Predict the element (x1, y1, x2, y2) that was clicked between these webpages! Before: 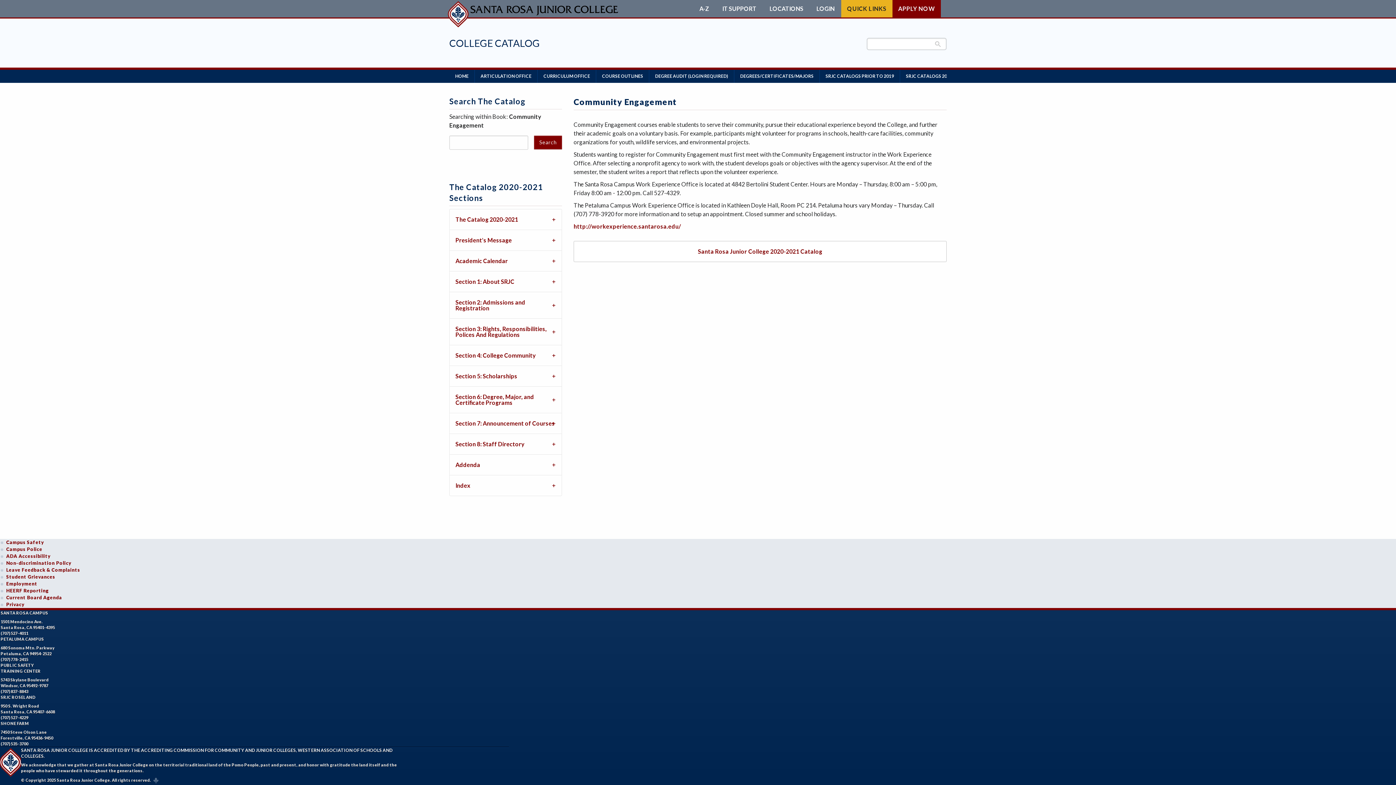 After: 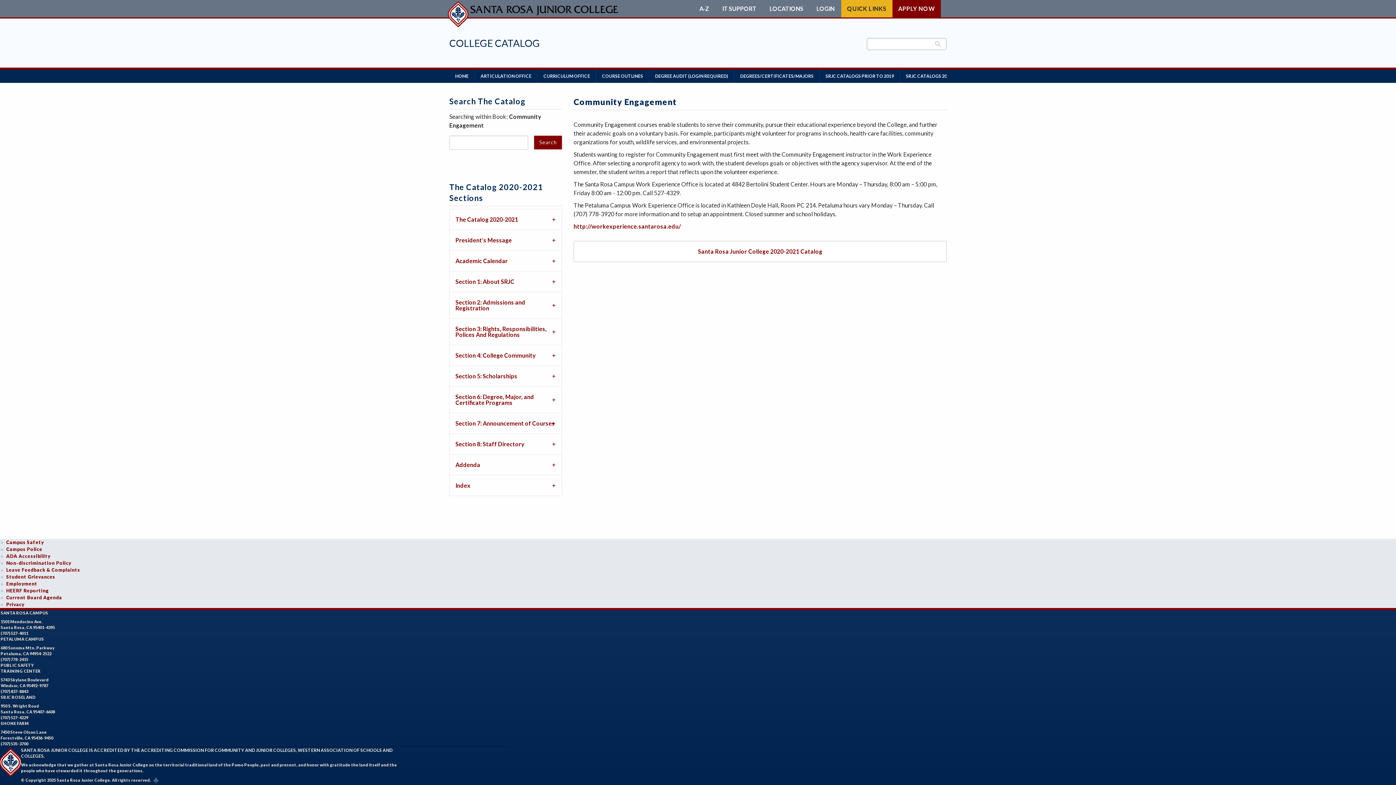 Action: label: Leave Feedback & Complaints bbox: (0, 567, 80, 573)